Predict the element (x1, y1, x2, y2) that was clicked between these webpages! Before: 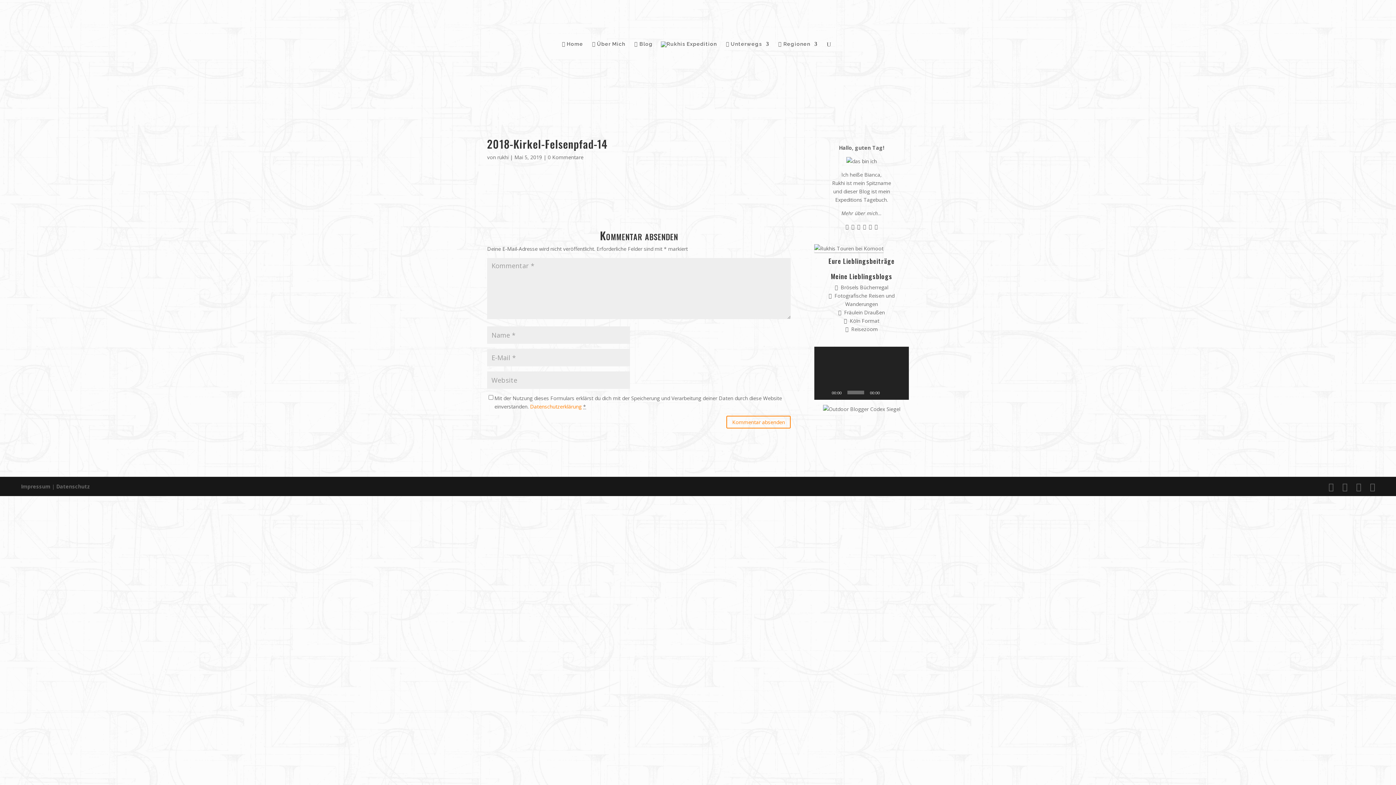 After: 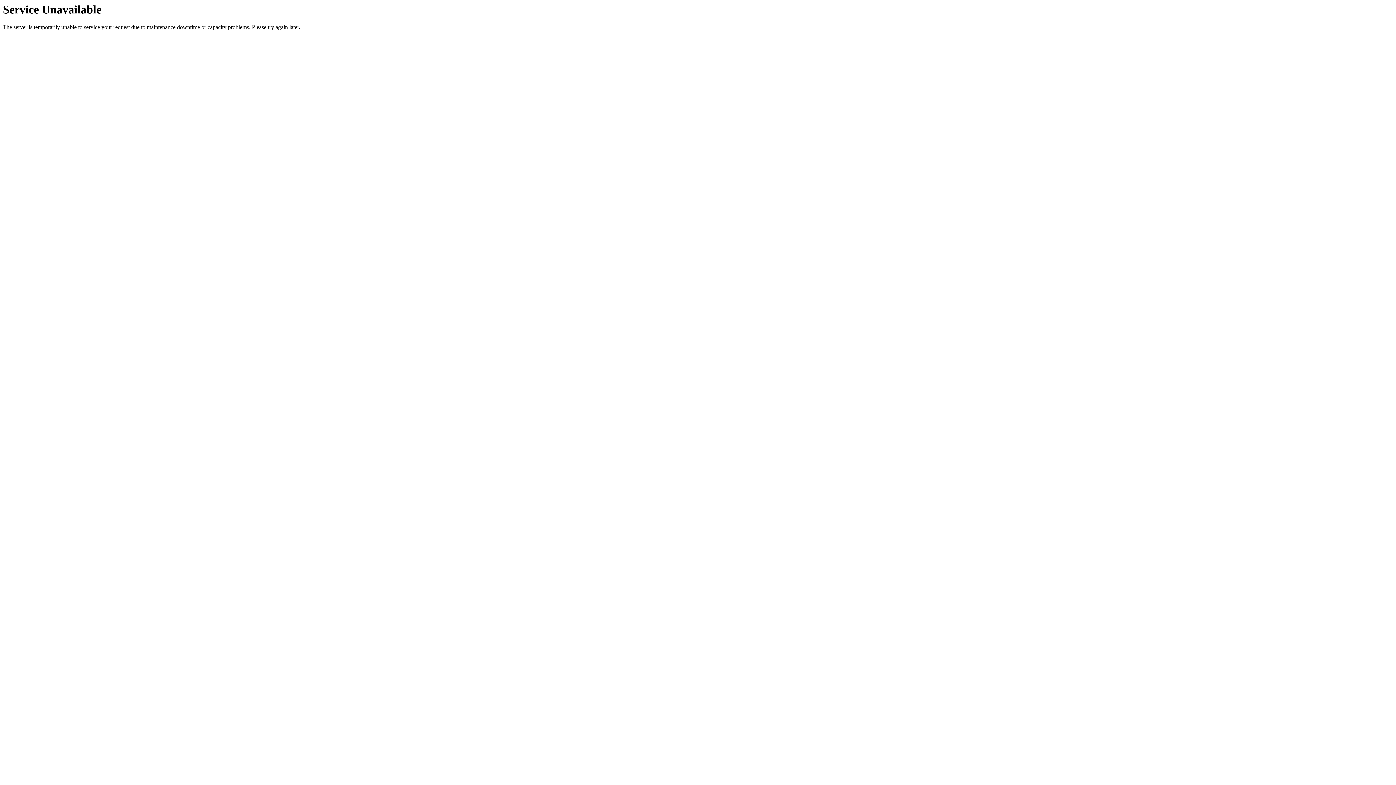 Action: bbox: (661, 41, 717, 129)